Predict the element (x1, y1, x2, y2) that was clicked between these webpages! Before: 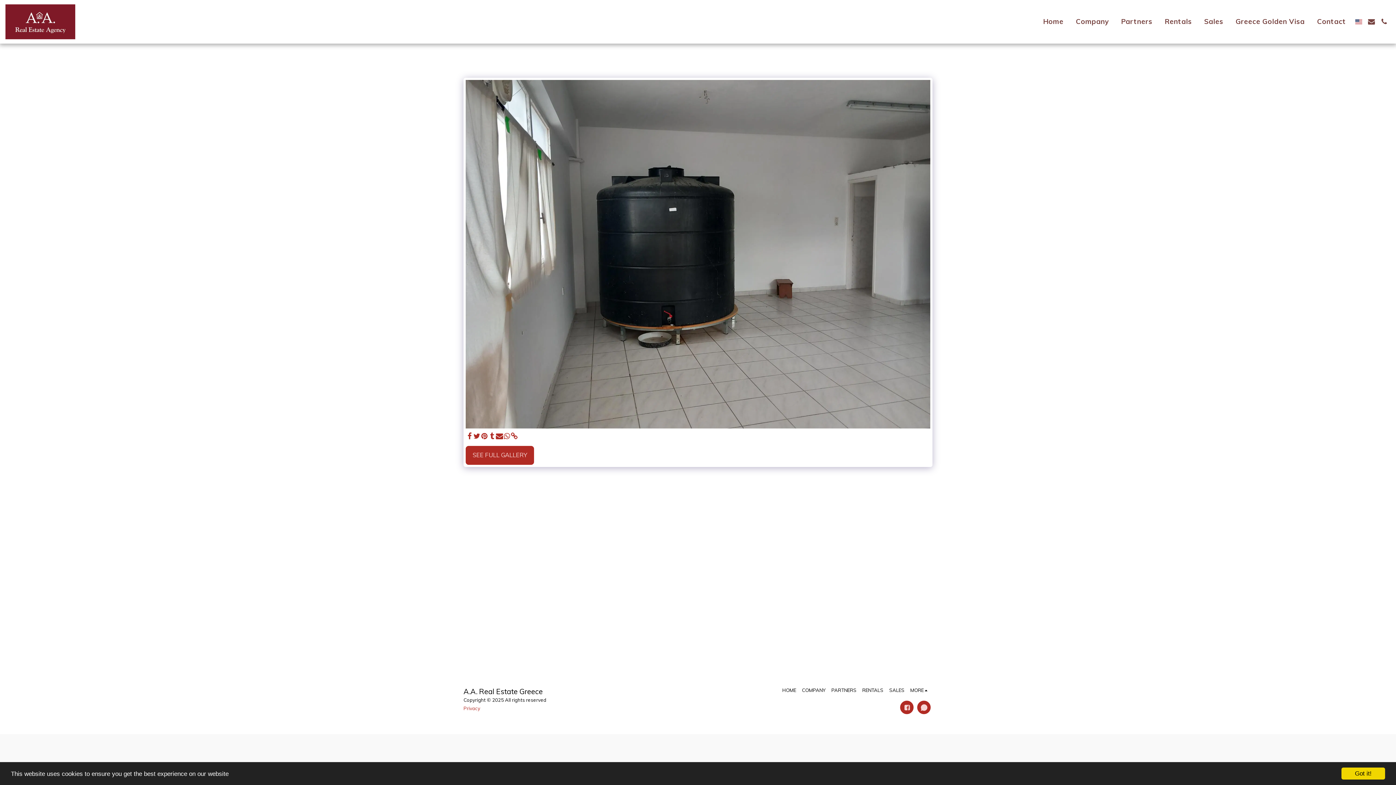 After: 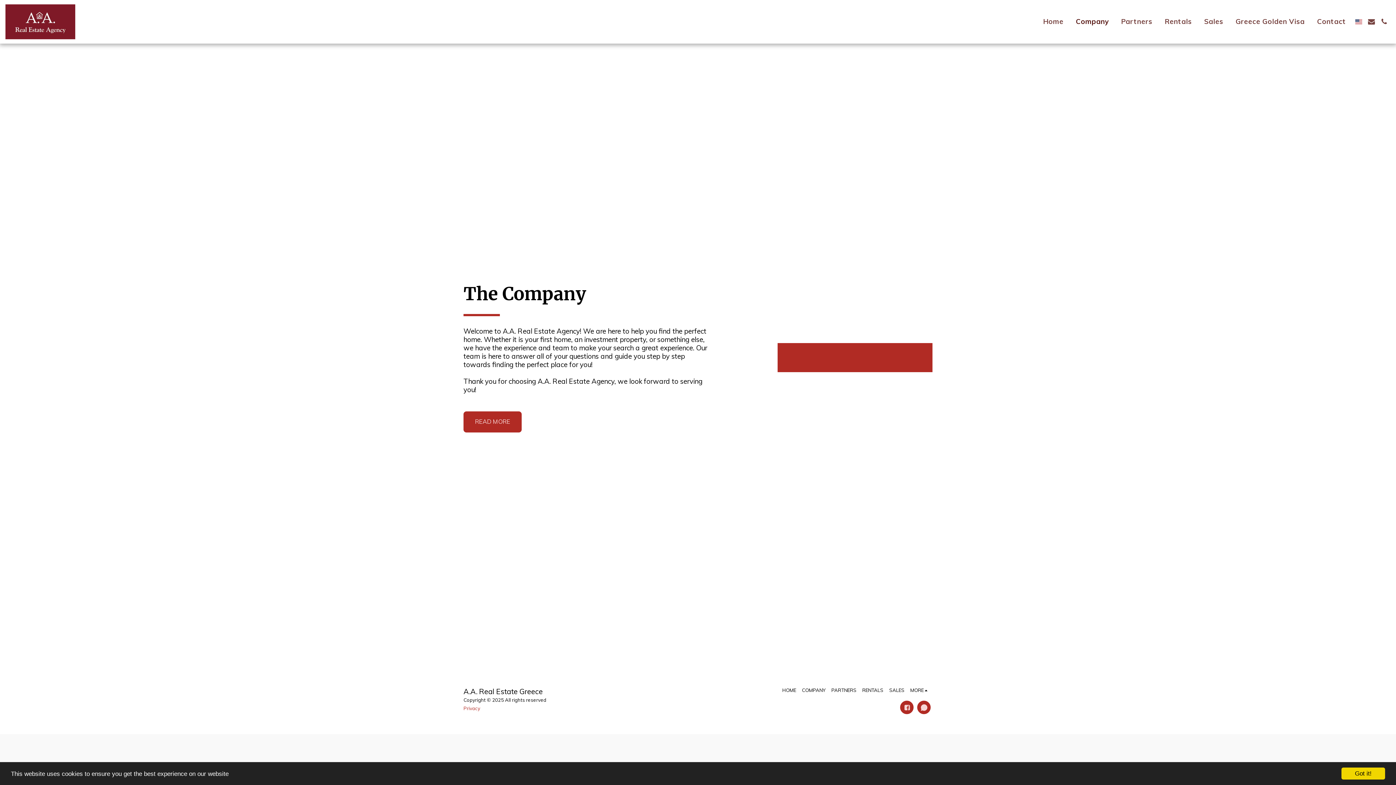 Action: label: COMPANY bbox: (802, 686, 825, 694)